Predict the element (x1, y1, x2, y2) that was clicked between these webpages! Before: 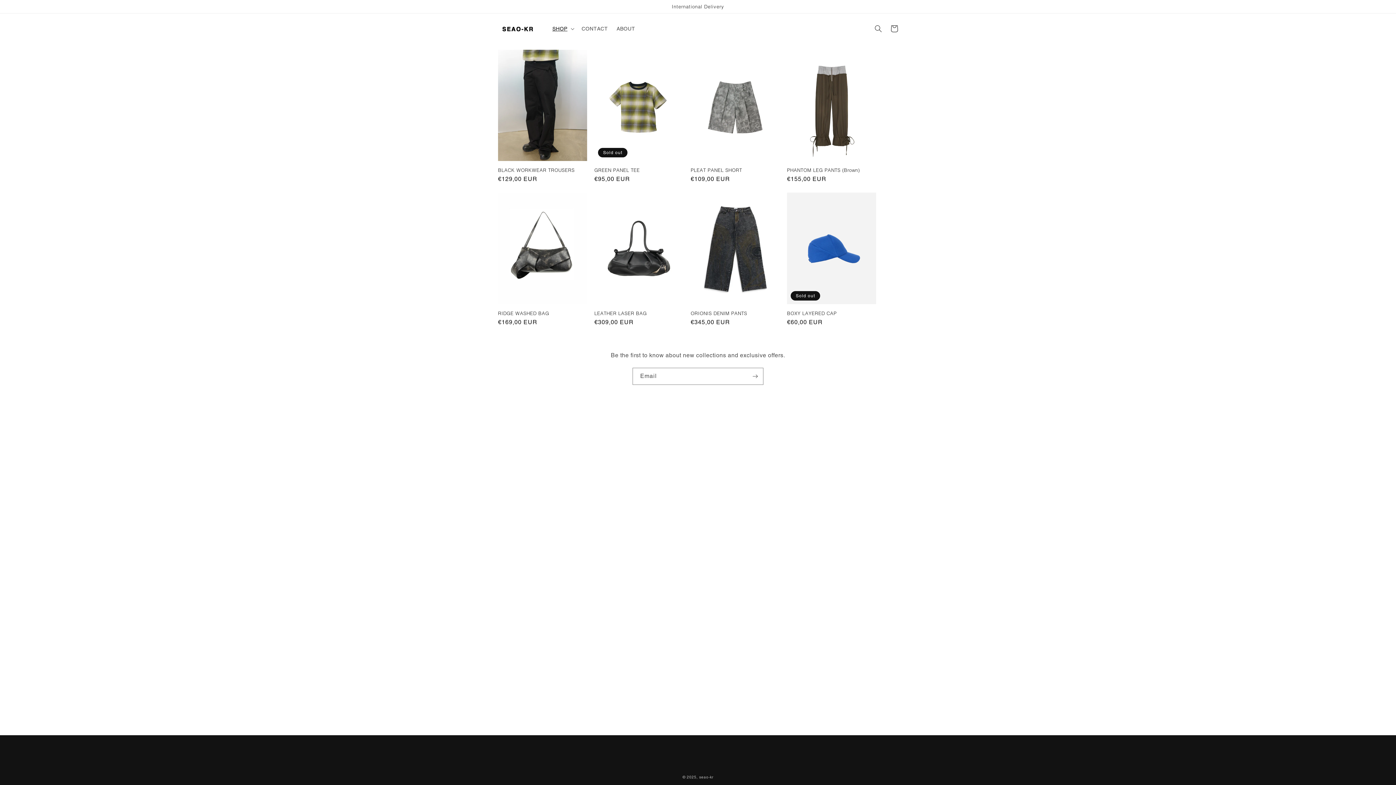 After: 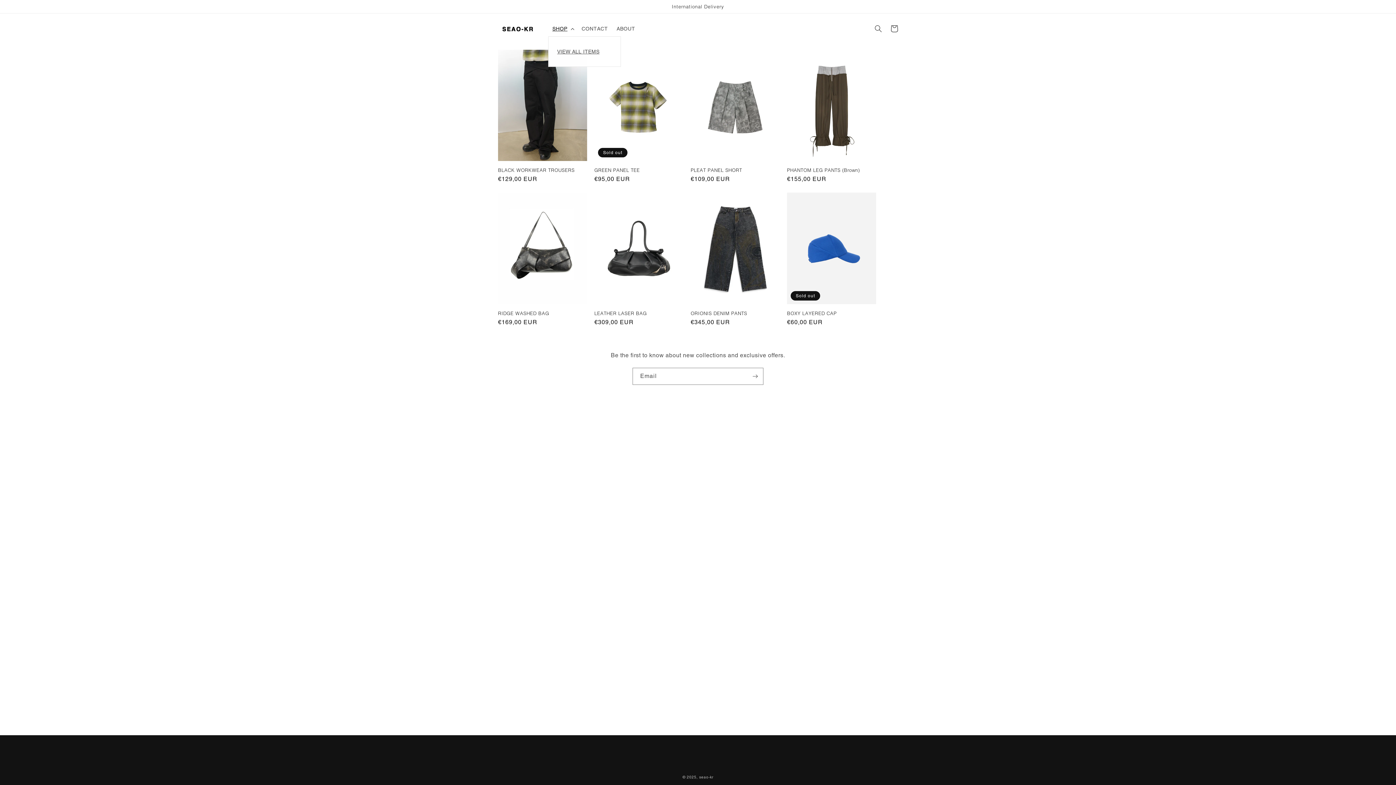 Action: label: SHOP bbox: (548, 21, 577, 36)